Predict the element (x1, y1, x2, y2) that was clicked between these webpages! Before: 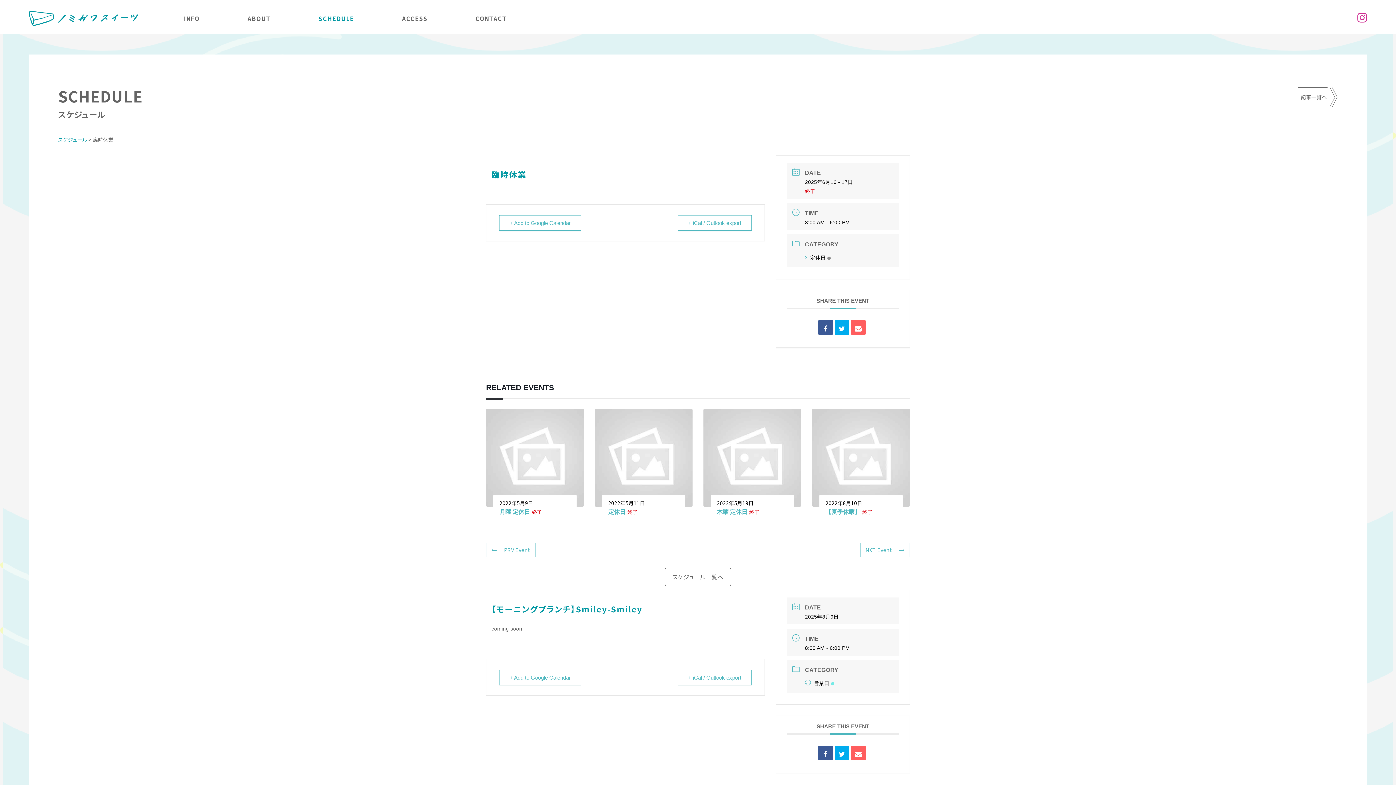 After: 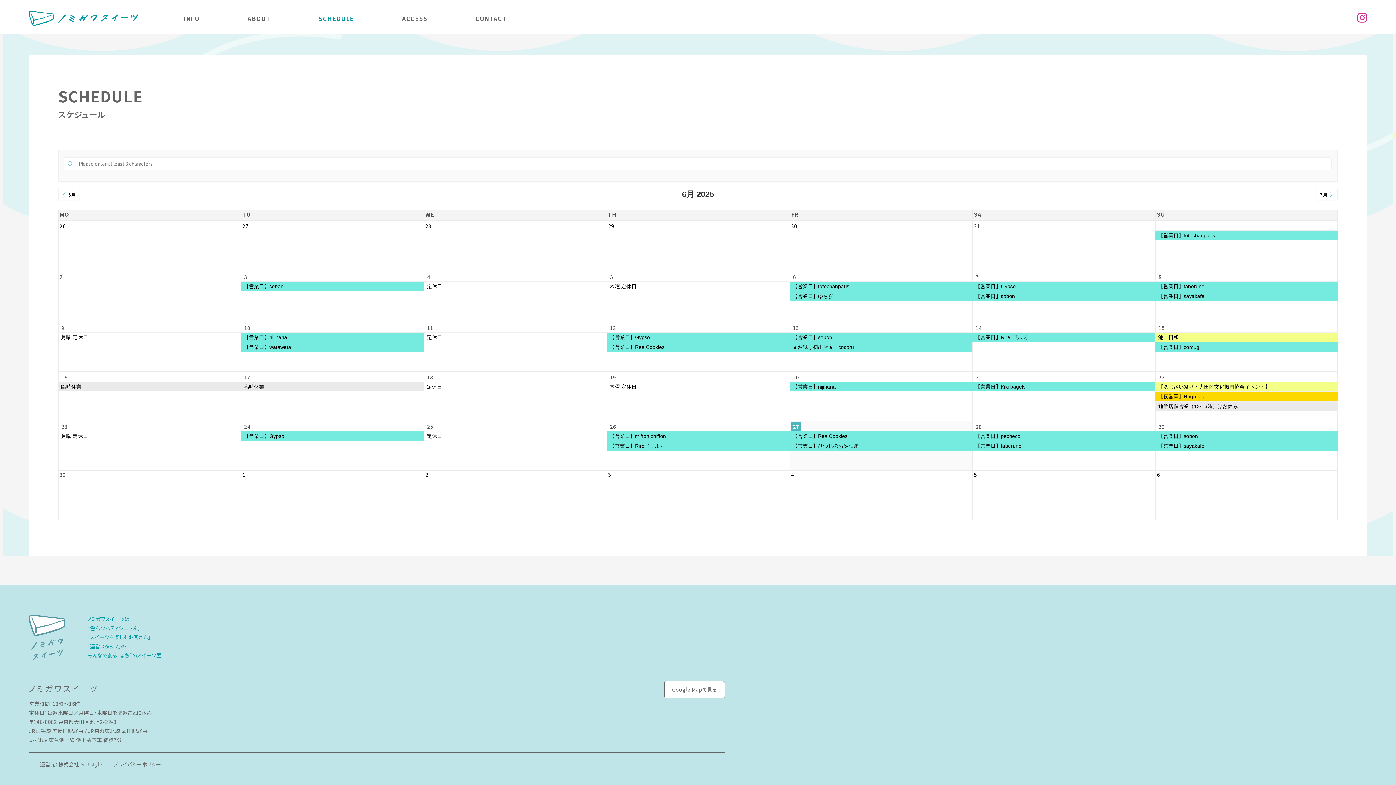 Action: label: 記事一覧へ bbox: (1297, 87, 1338, 107)